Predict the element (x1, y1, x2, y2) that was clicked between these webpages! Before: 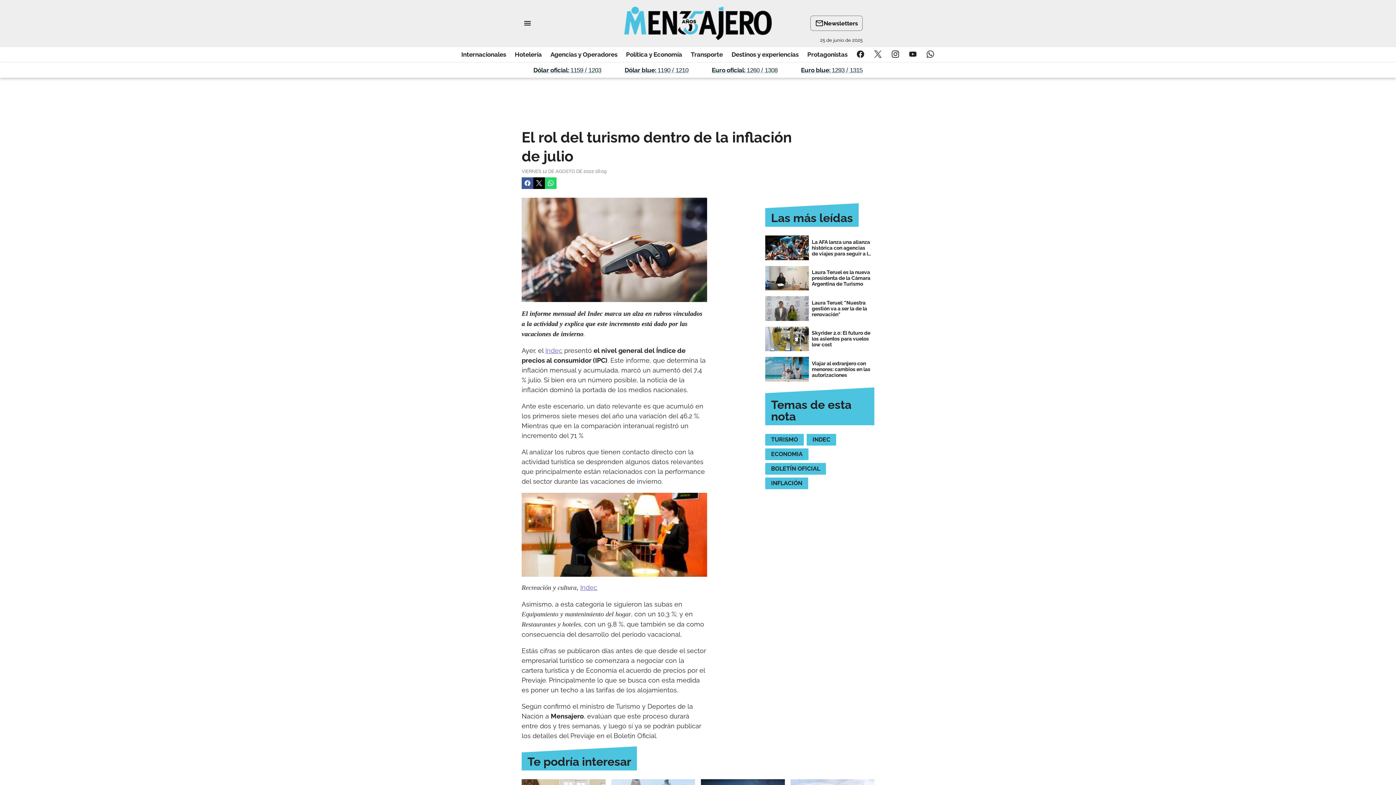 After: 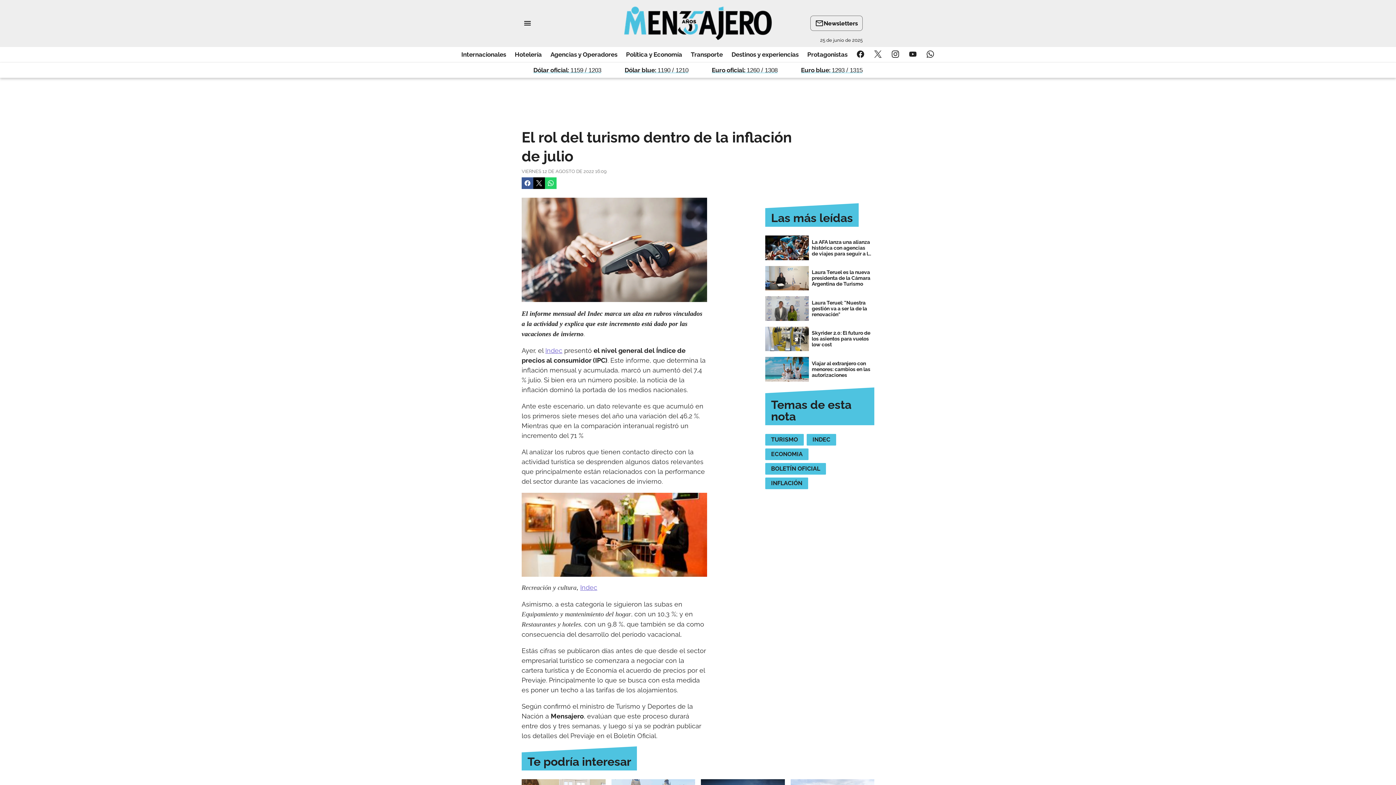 Action: label: Indec bbox: (545, 346, 562, 354)